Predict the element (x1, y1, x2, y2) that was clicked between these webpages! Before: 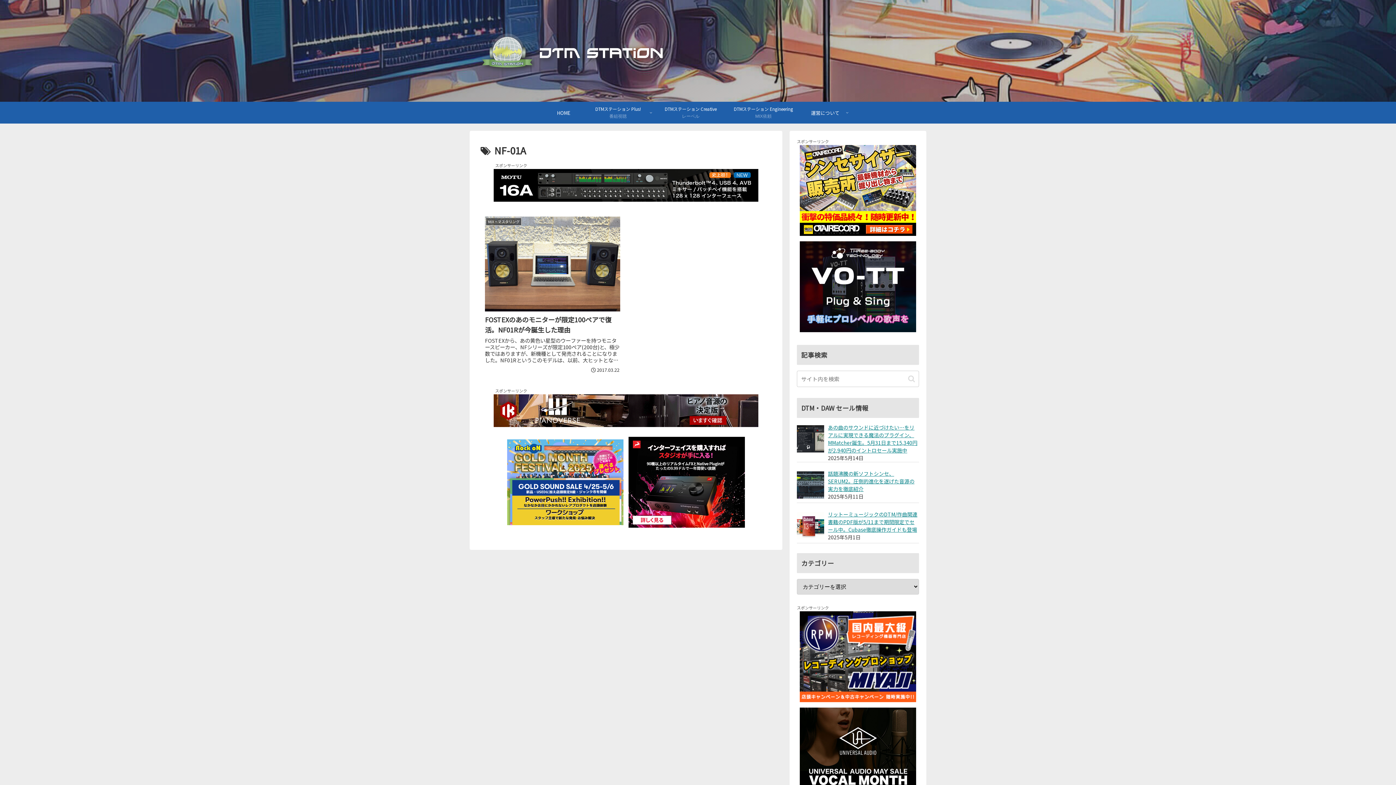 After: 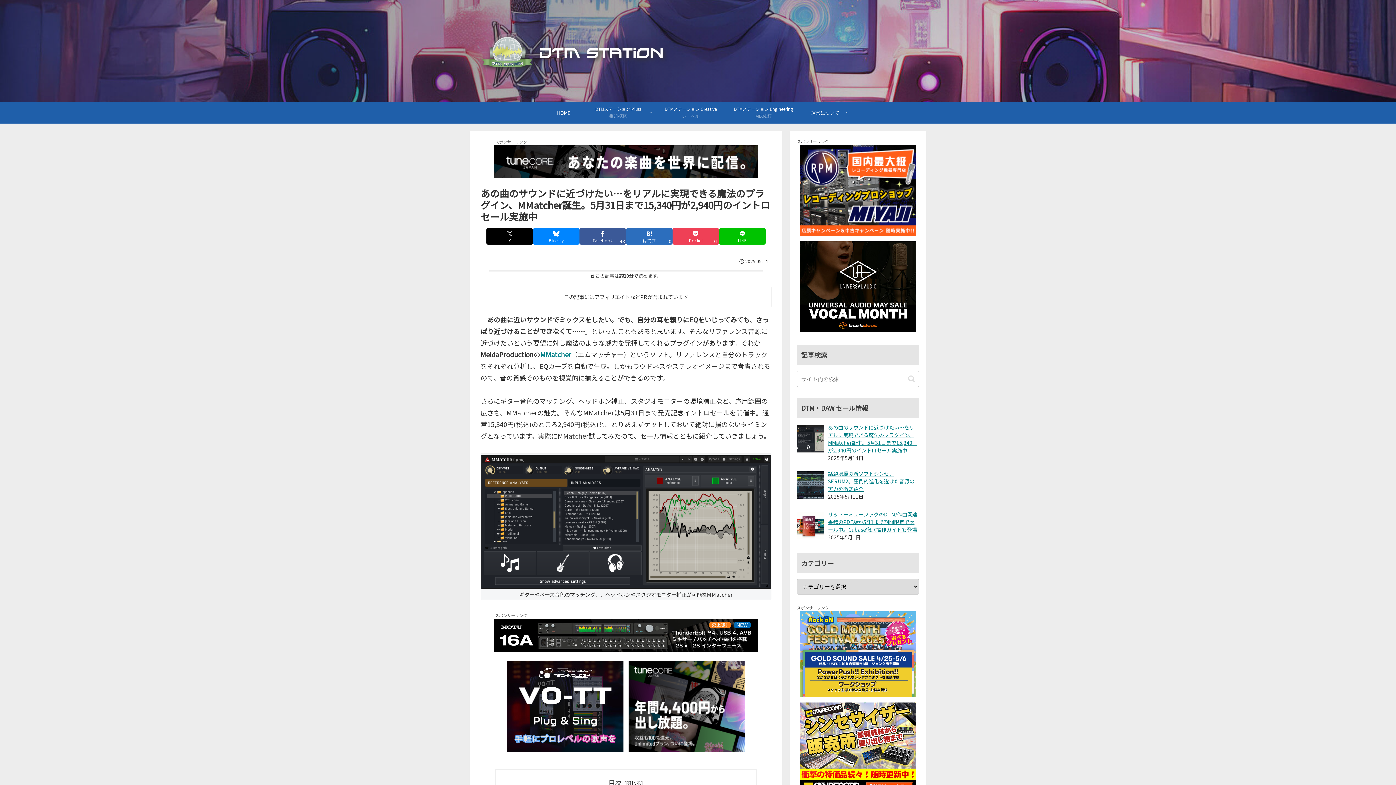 Action: bbox: (828, 338, 917, 368) label: あの曲のサウンドに近づけたい…をリアルに実現できる魔法のプラグイン、MMatcher誕生。5月31日まで15,340円が2,940円のイントロセール実施中